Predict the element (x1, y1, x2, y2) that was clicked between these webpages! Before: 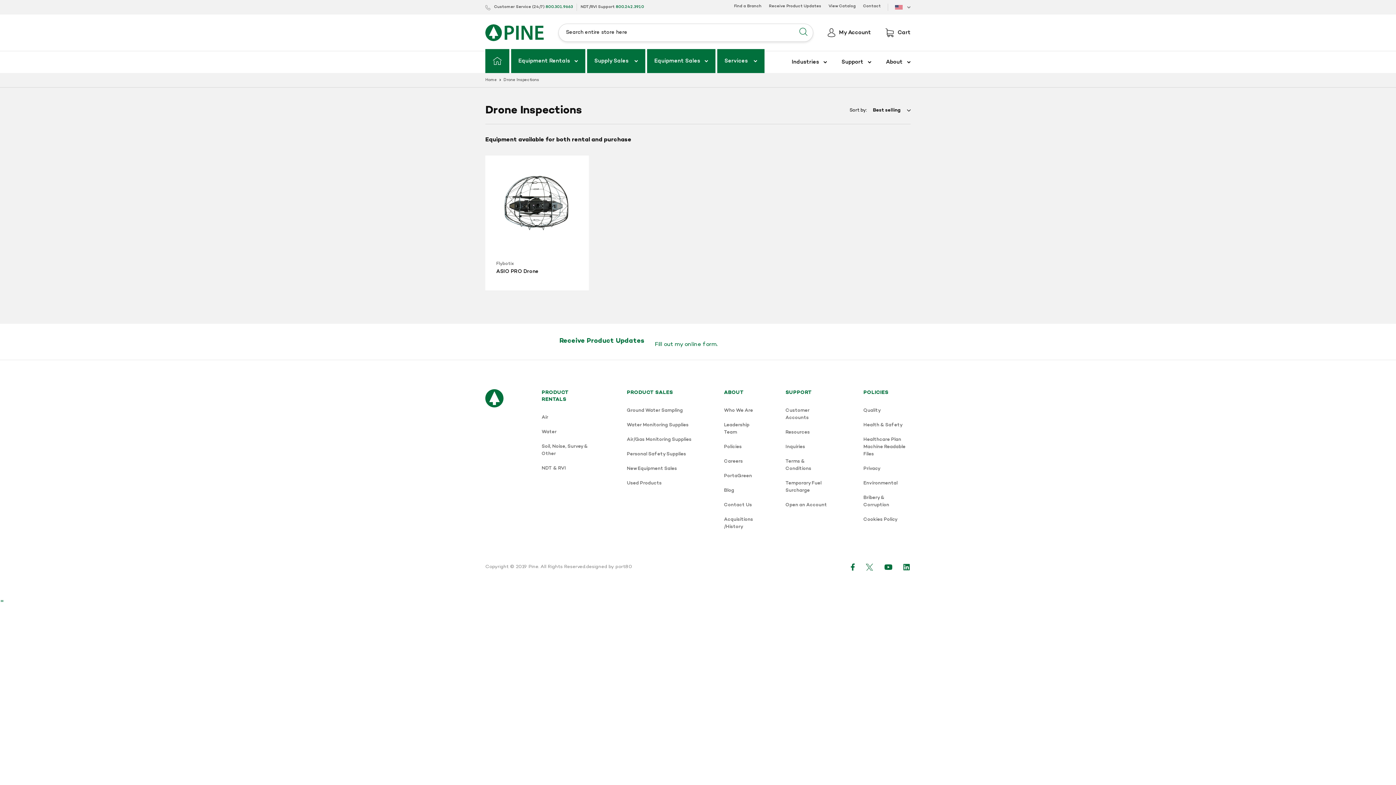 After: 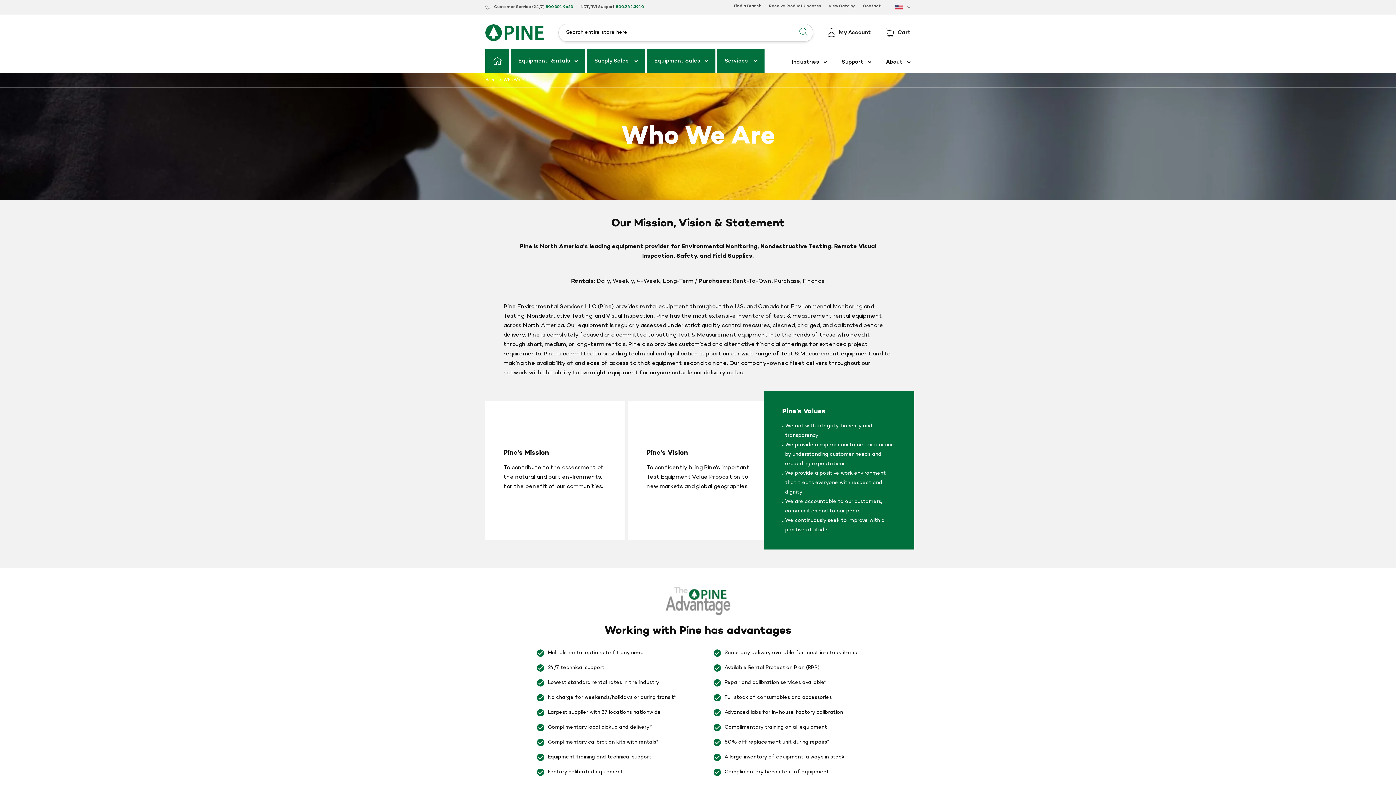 Action: label: About bbox: (878, 51, 918, 73)